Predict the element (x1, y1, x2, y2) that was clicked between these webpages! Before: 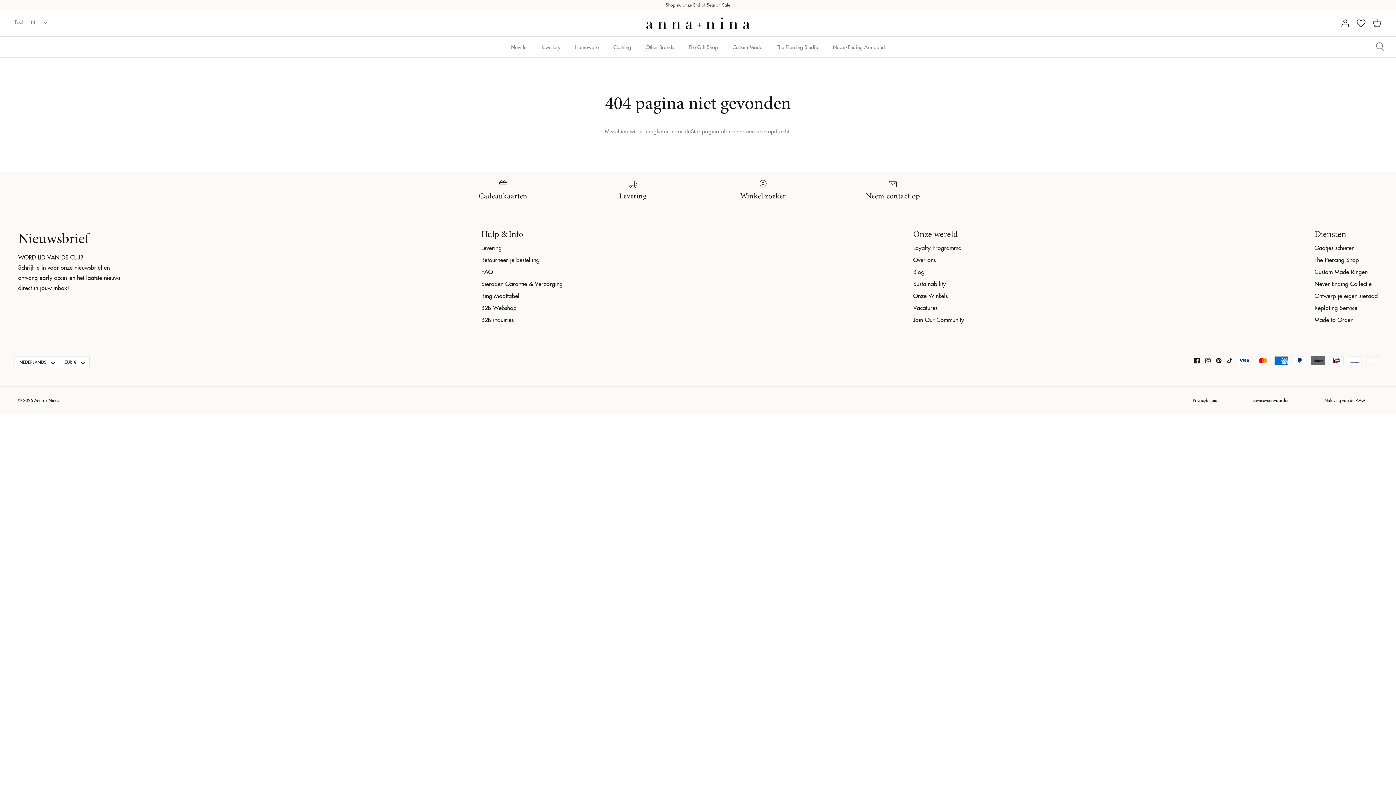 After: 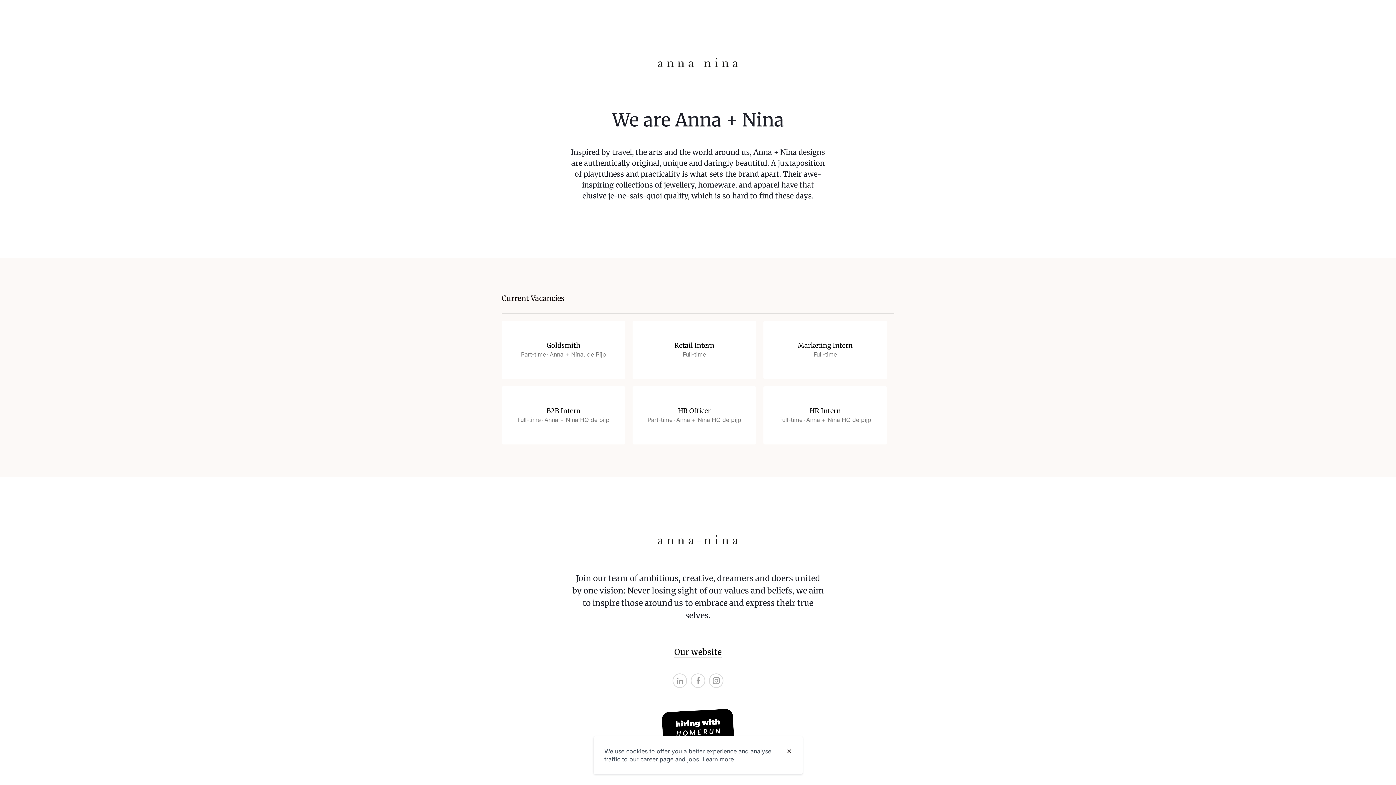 Action: bbox: (913, 303, 937, 312) label: Vacatures